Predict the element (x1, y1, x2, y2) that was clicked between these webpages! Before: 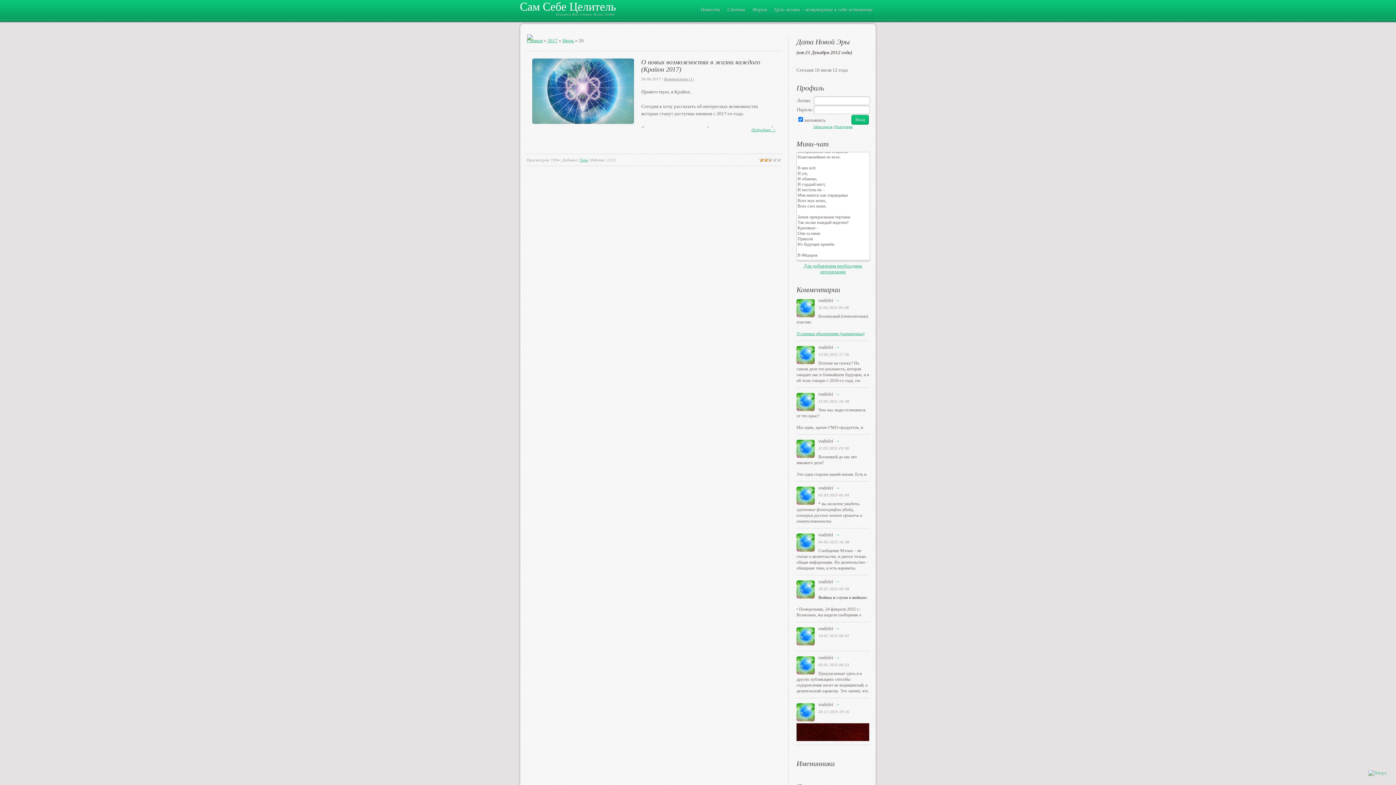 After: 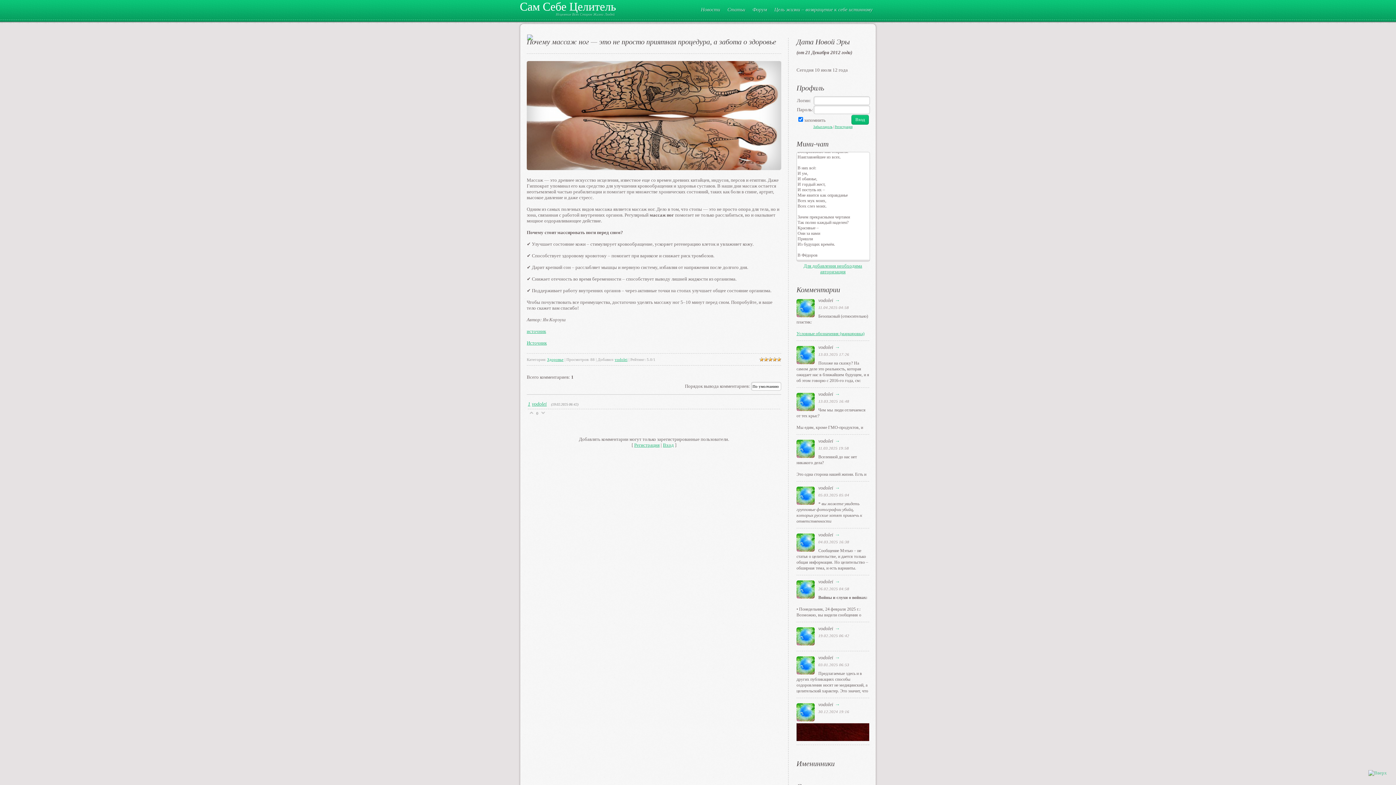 Action: label: → bbox: (834, 626, 840, 631)